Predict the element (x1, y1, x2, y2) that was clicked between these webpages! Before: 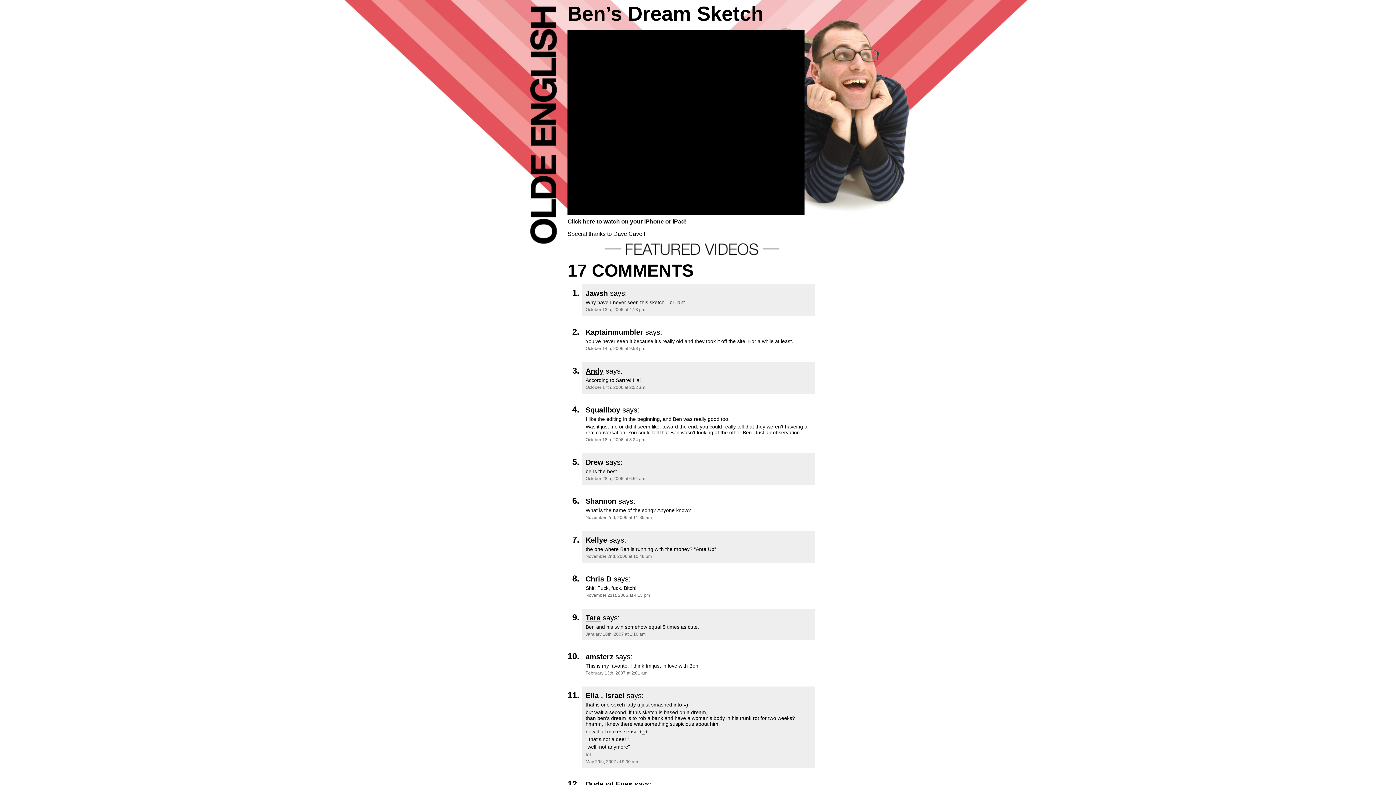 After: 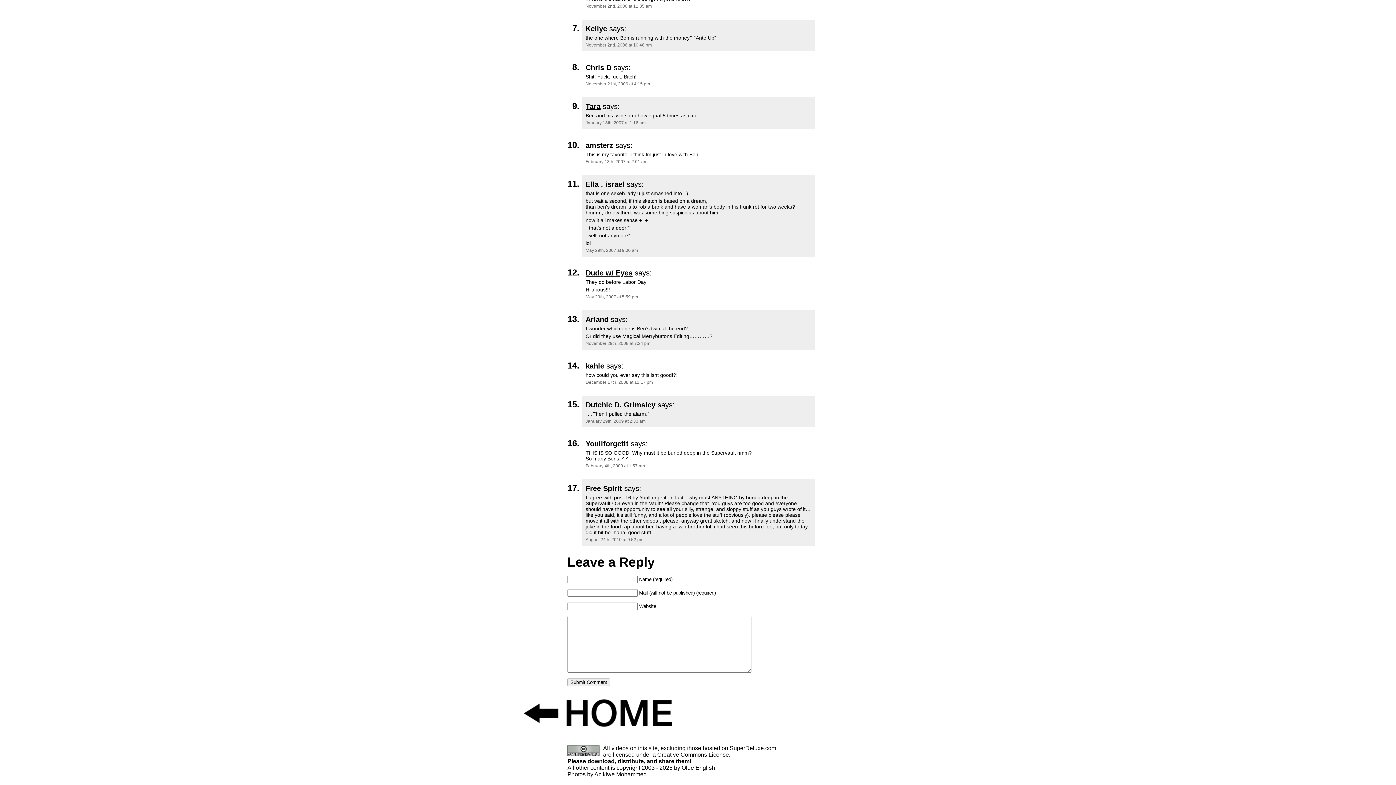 Action: label: November 2nd, 2006 at 10:48 pm bbox: (585, 554, 652, 559)